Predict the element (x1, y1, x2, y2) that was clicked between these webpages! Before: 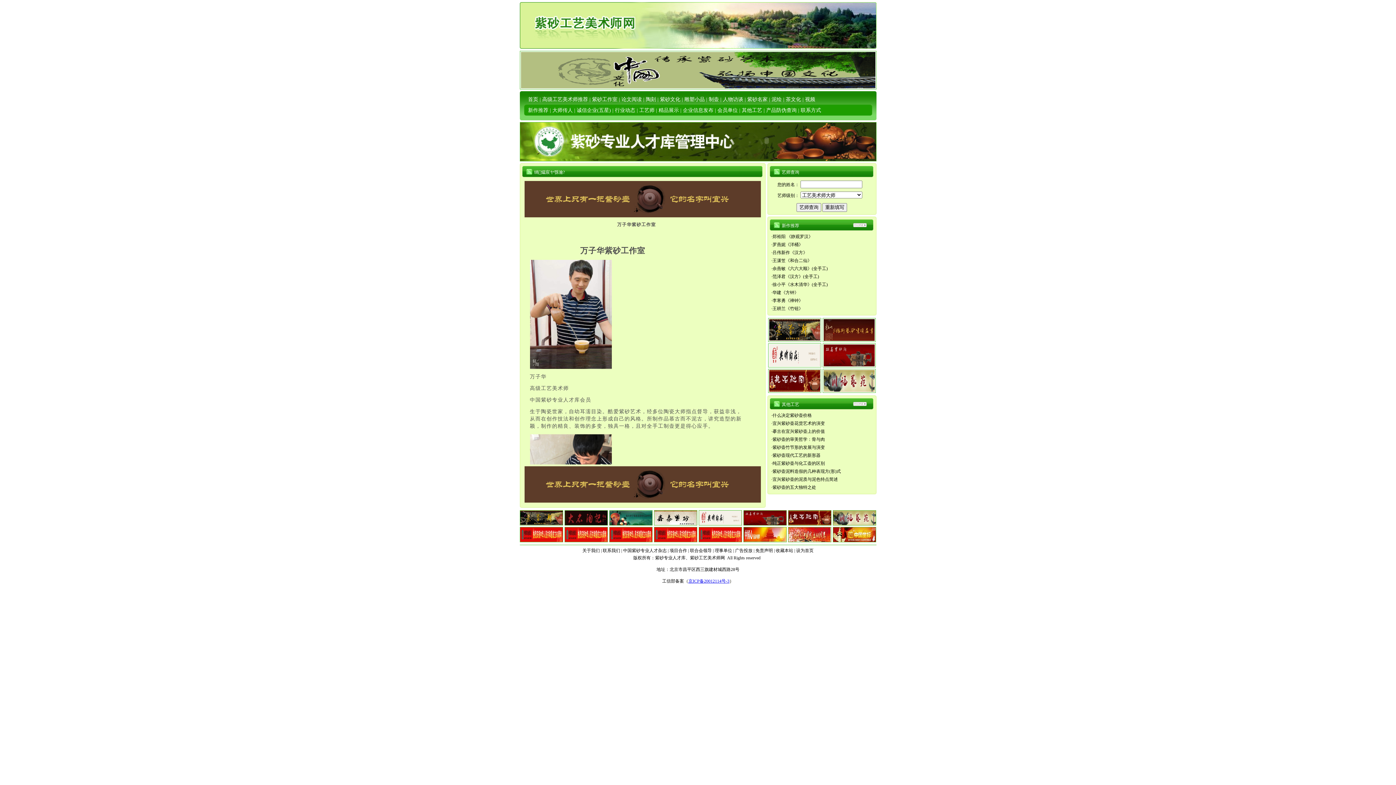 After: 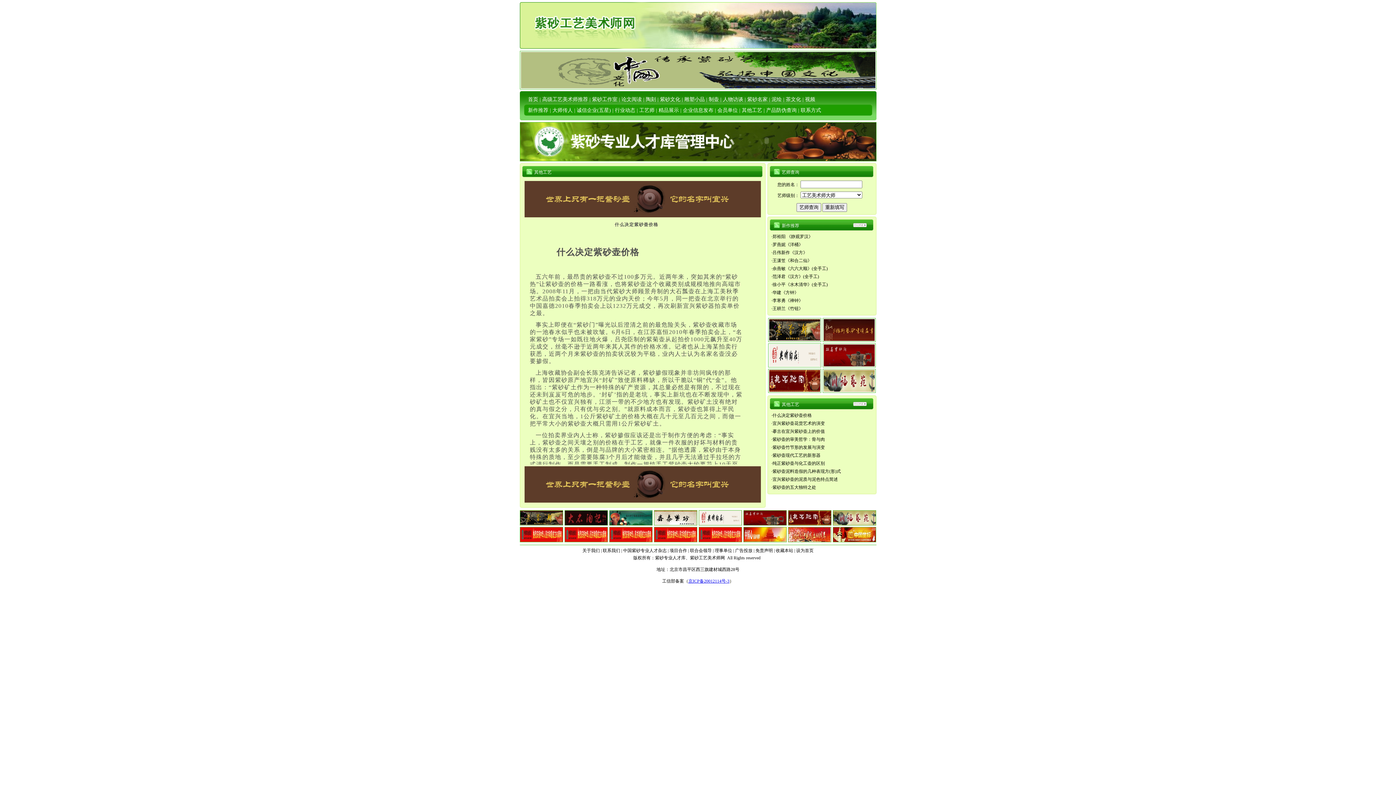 Action: bbox: (772, 413, 812, 418) label: 什么决定紫砂壶价格